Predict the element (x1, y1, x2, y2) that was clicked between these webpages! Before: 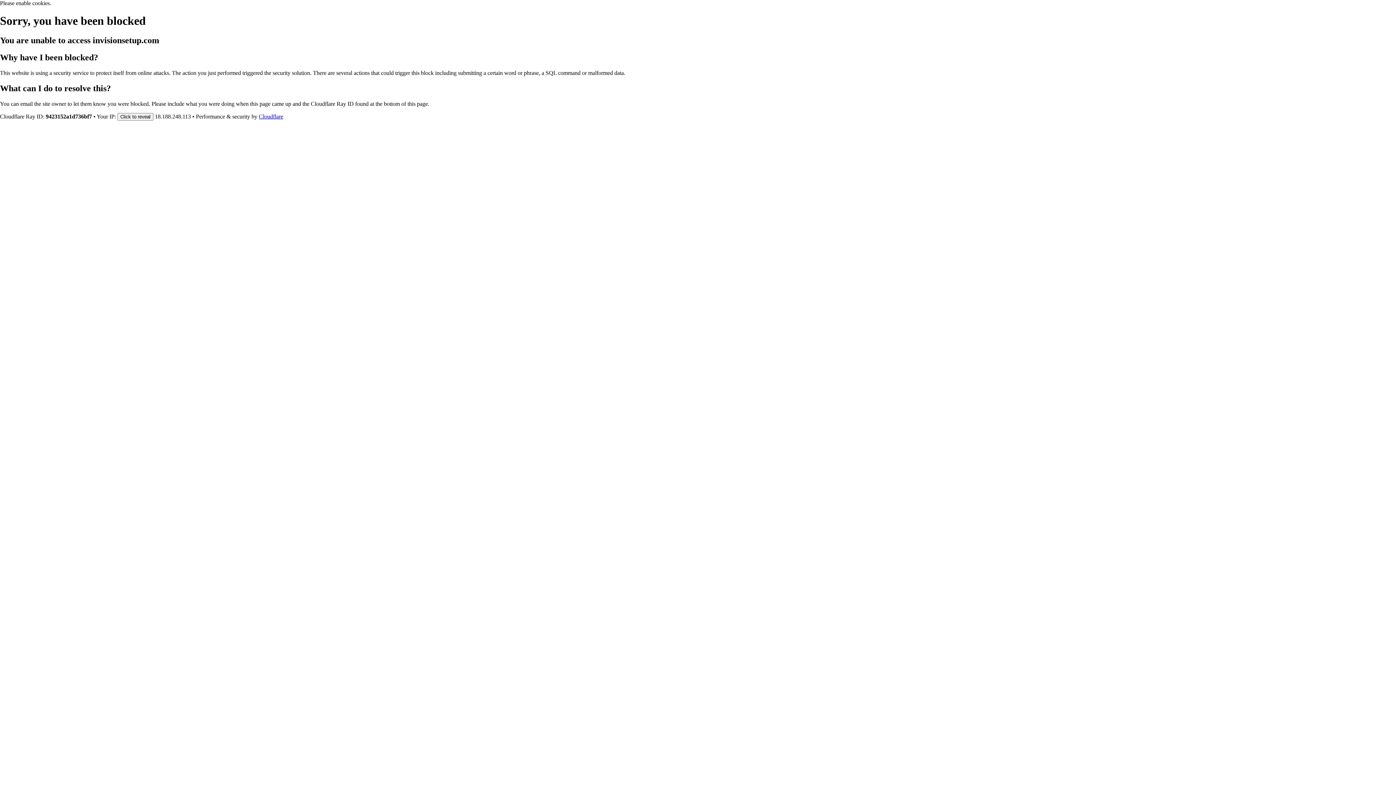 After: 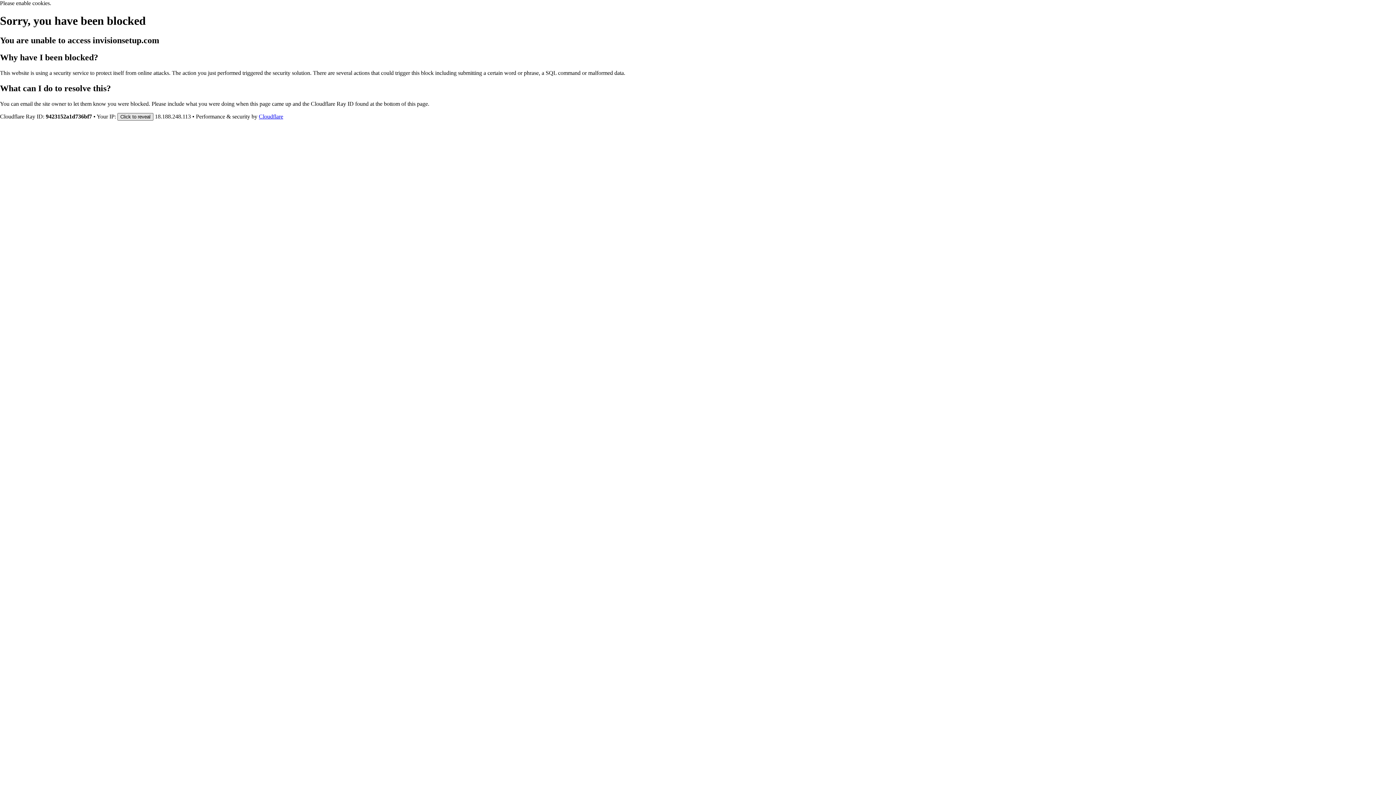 Action: bbox: (117, 112, 153, 120) label: Click to reveal